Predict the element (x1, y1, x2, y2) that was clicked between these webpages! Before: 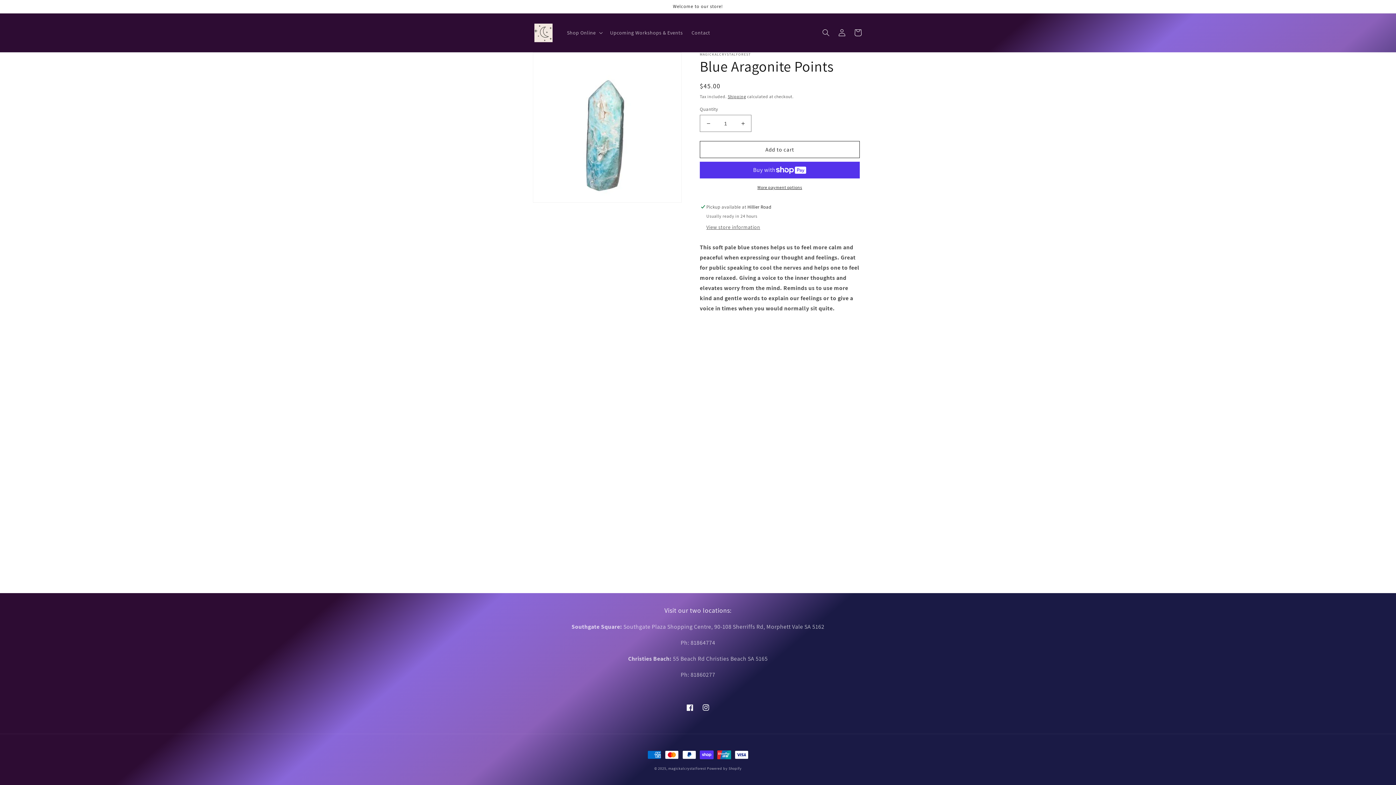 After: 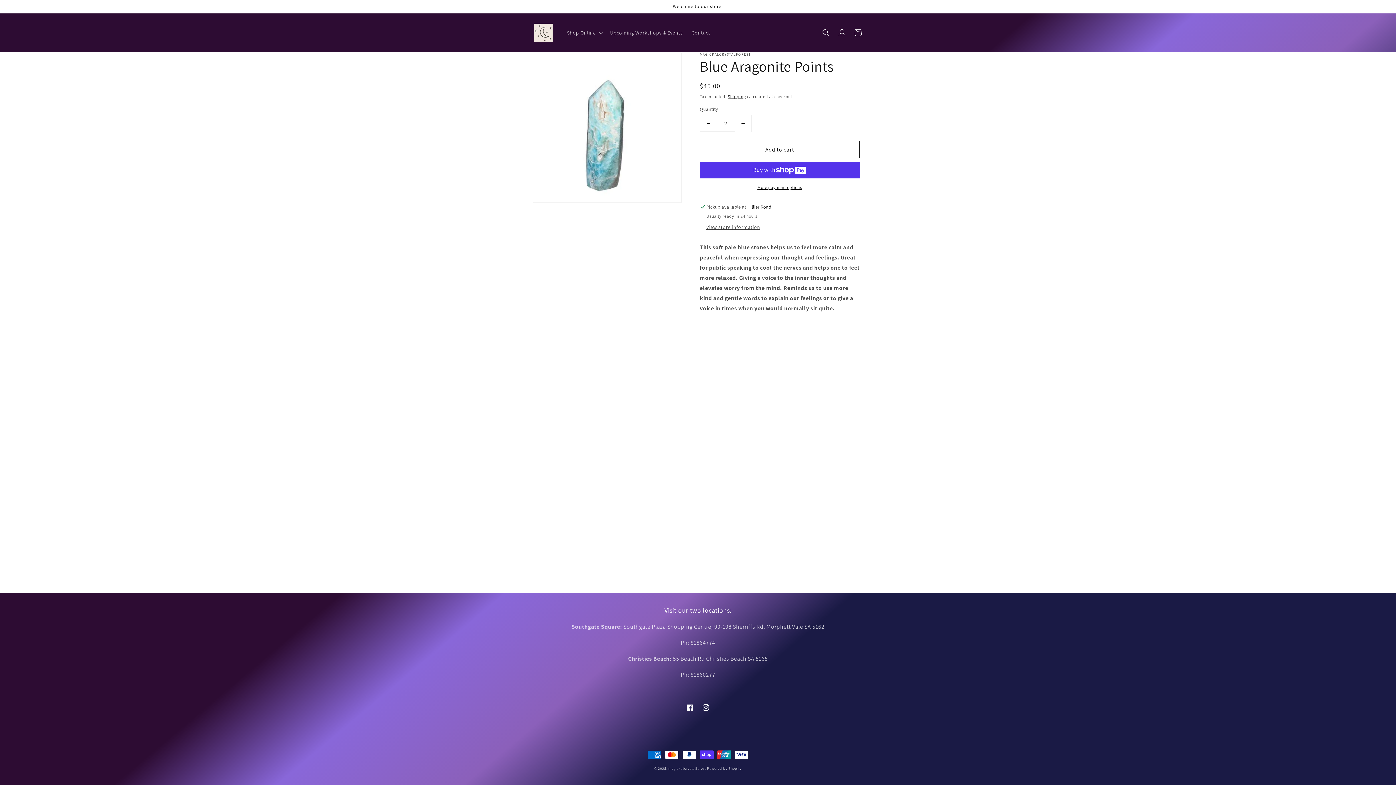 Action: bbox: (734, 114, 751, 132) label: Increase quantity for Blue Aragonite Points